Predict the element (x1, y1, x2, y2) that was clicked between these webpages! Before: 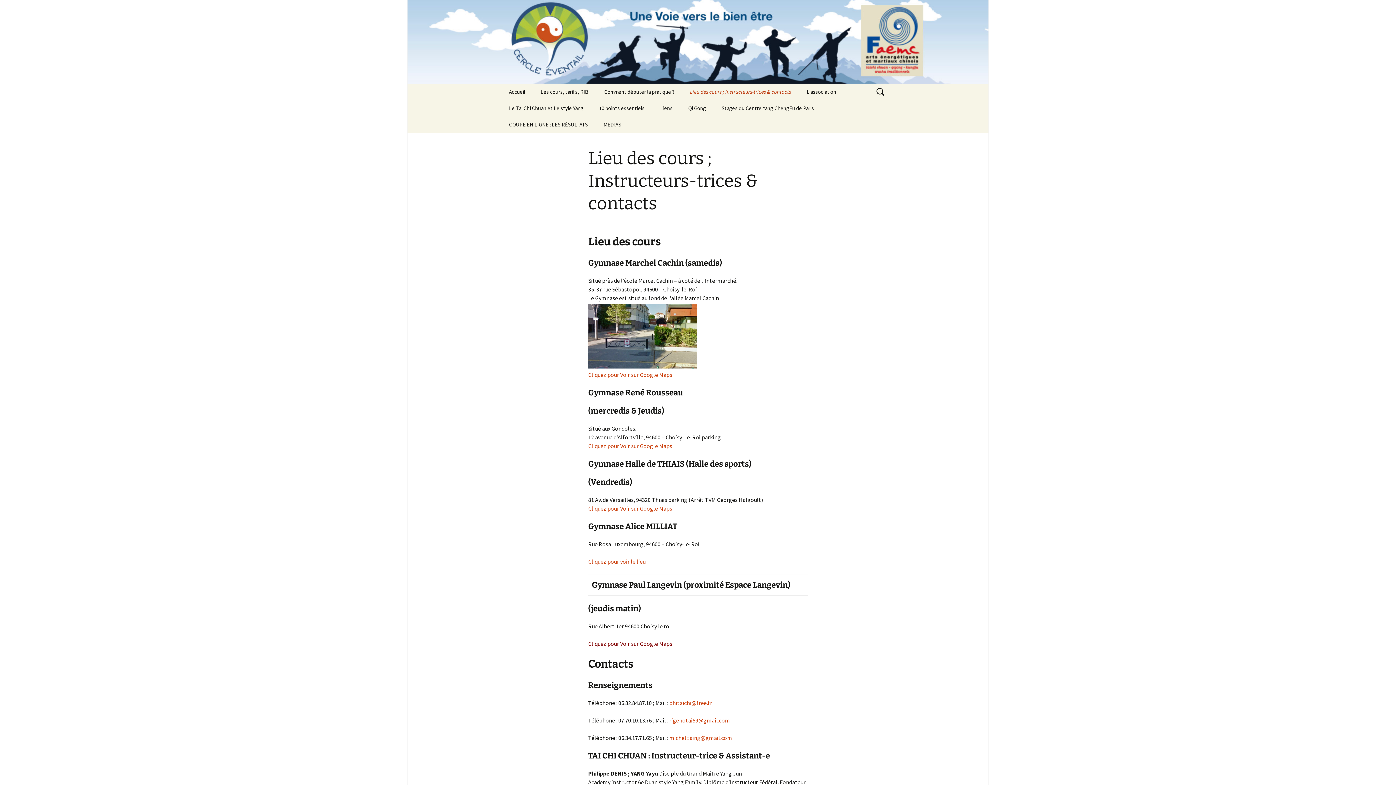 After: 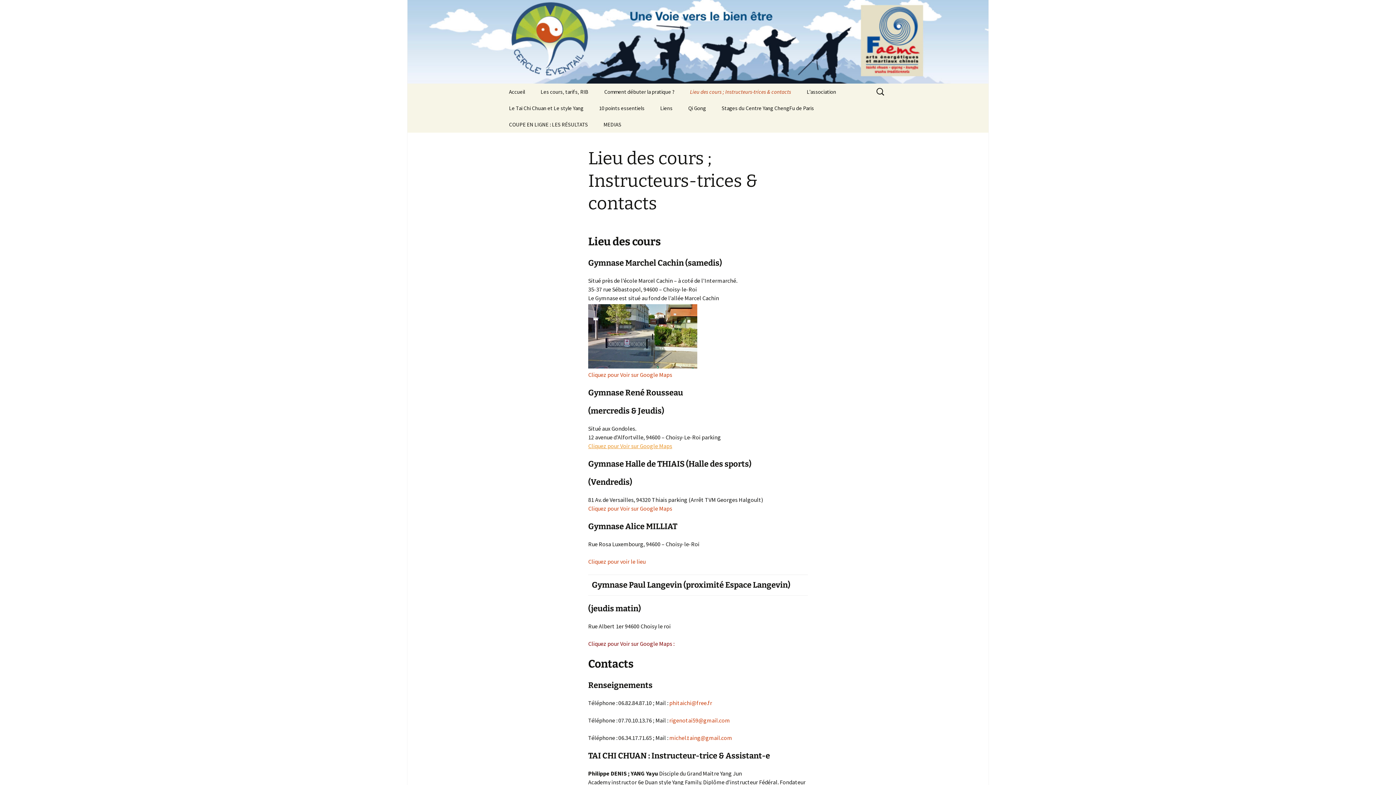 Action: bbox: (588, 442, 672, 449) label: Cliquez pour Voir sur Google Maps